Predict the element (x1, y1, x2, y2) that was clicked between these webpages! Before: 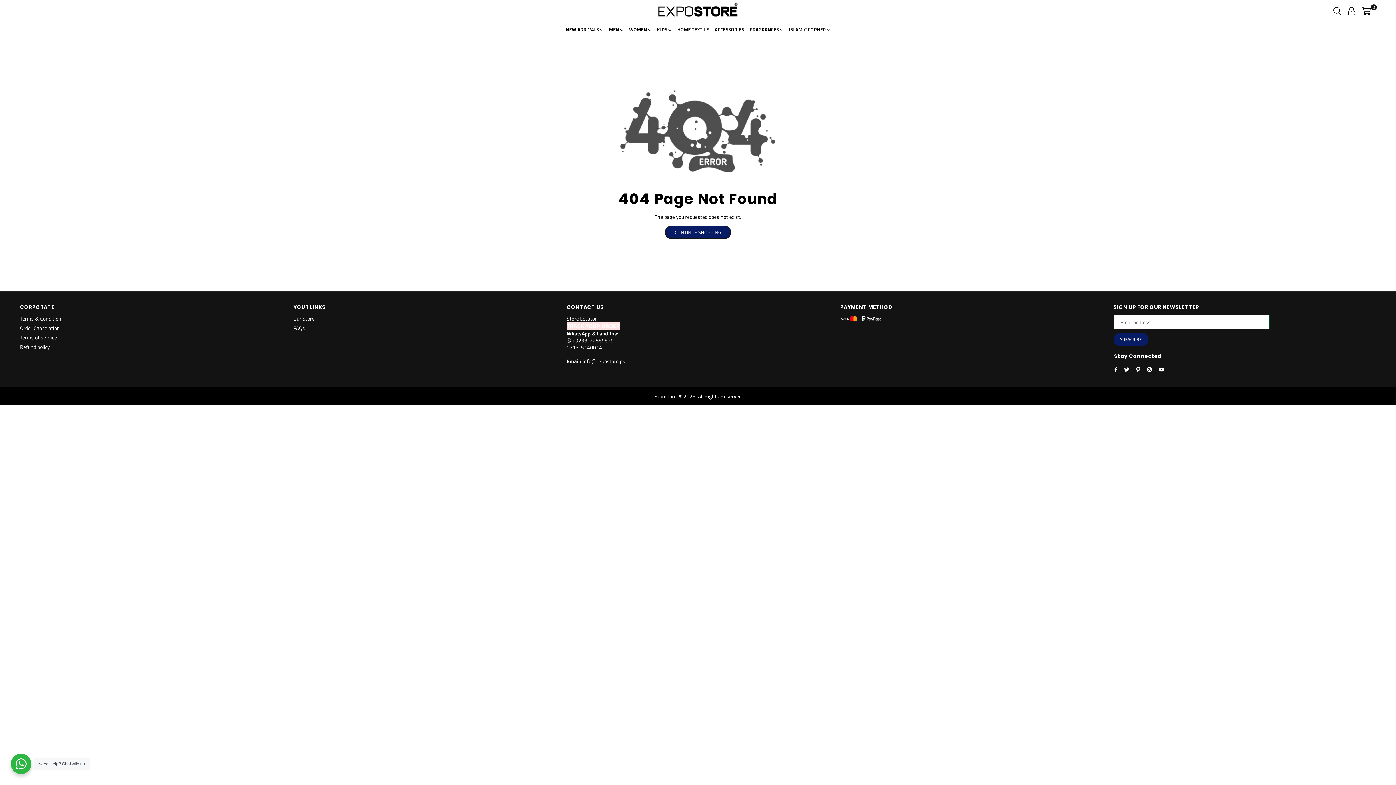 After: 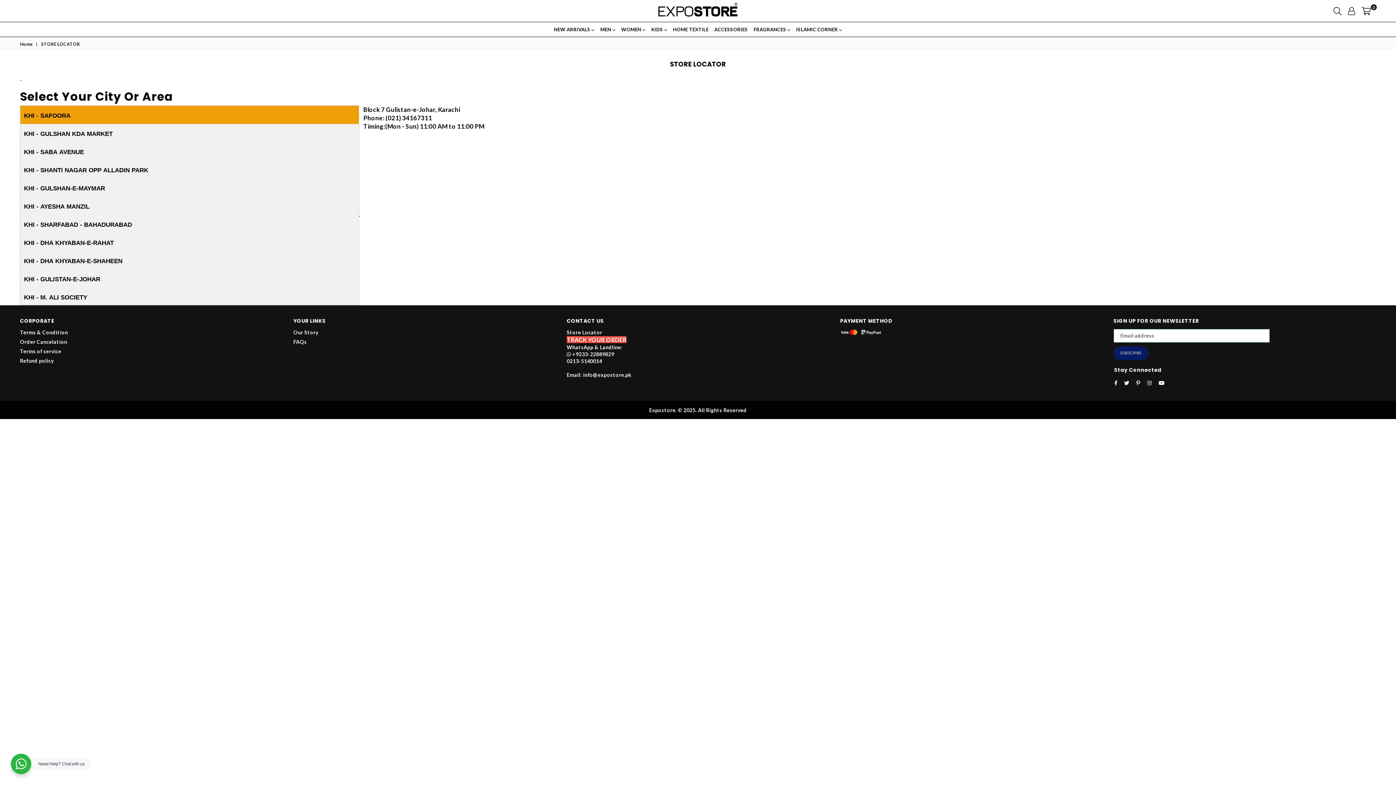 Action: label: Store Locator bbox: (566, 314, 596, 322)